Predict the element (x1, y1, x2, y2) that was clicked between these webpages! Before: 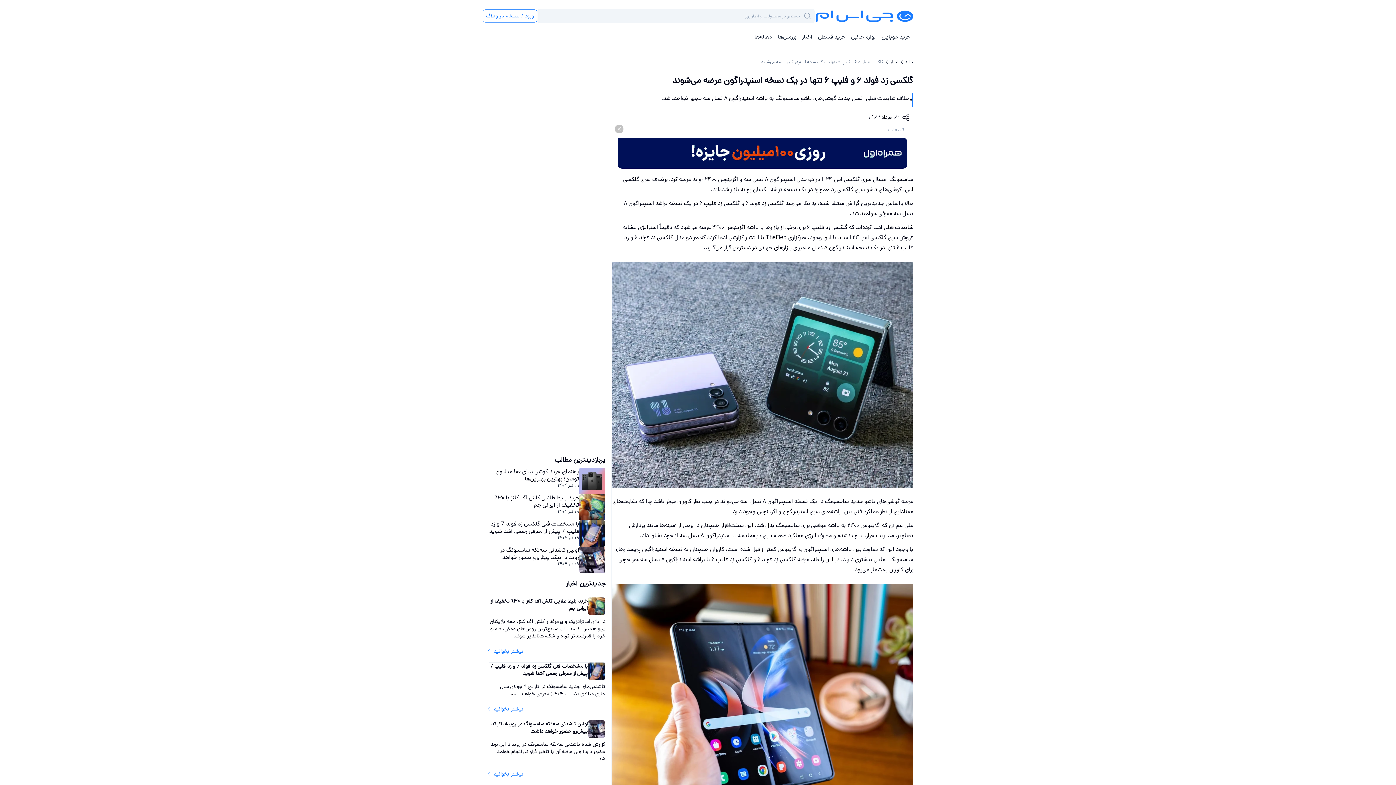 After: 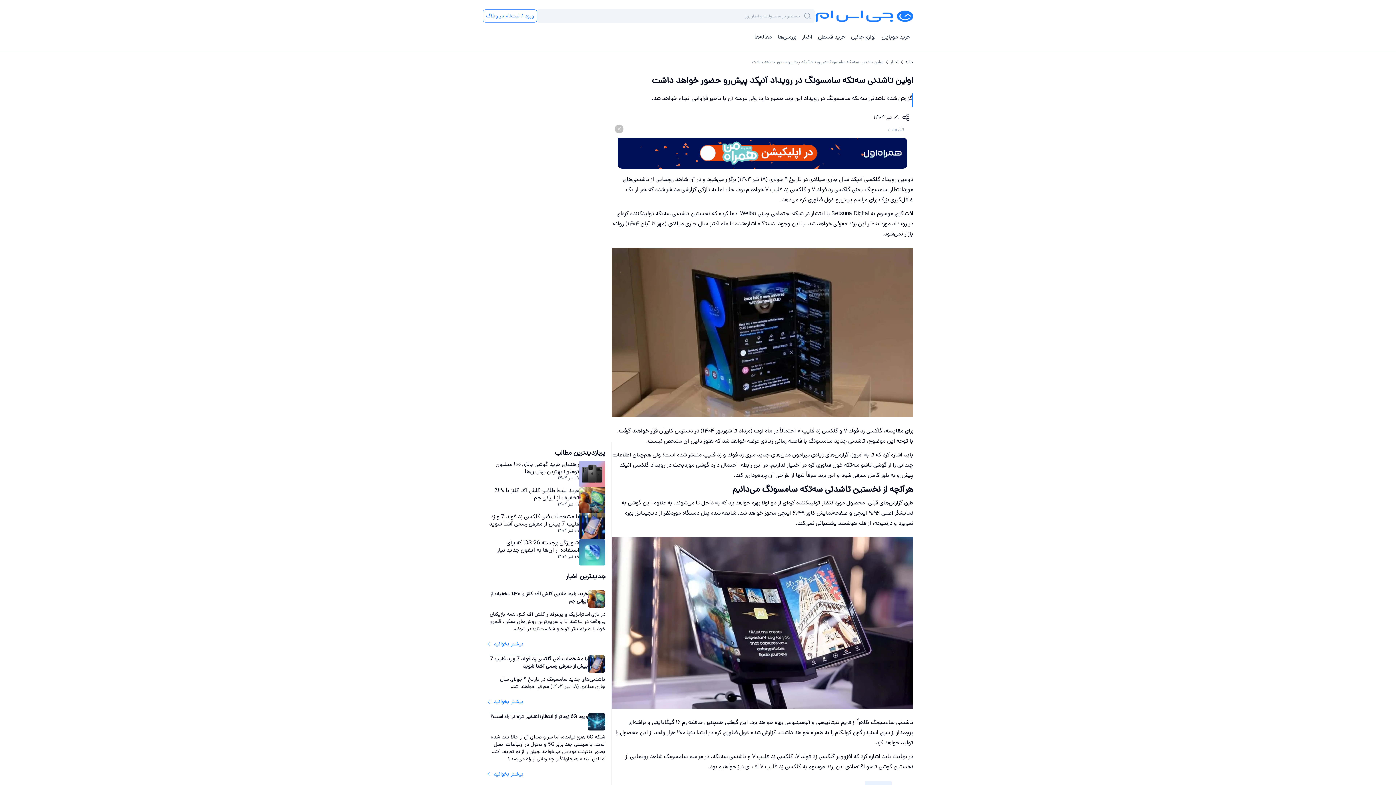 Action: bbox: (488, 769, 523, 779) label: بیشتر بخوانید